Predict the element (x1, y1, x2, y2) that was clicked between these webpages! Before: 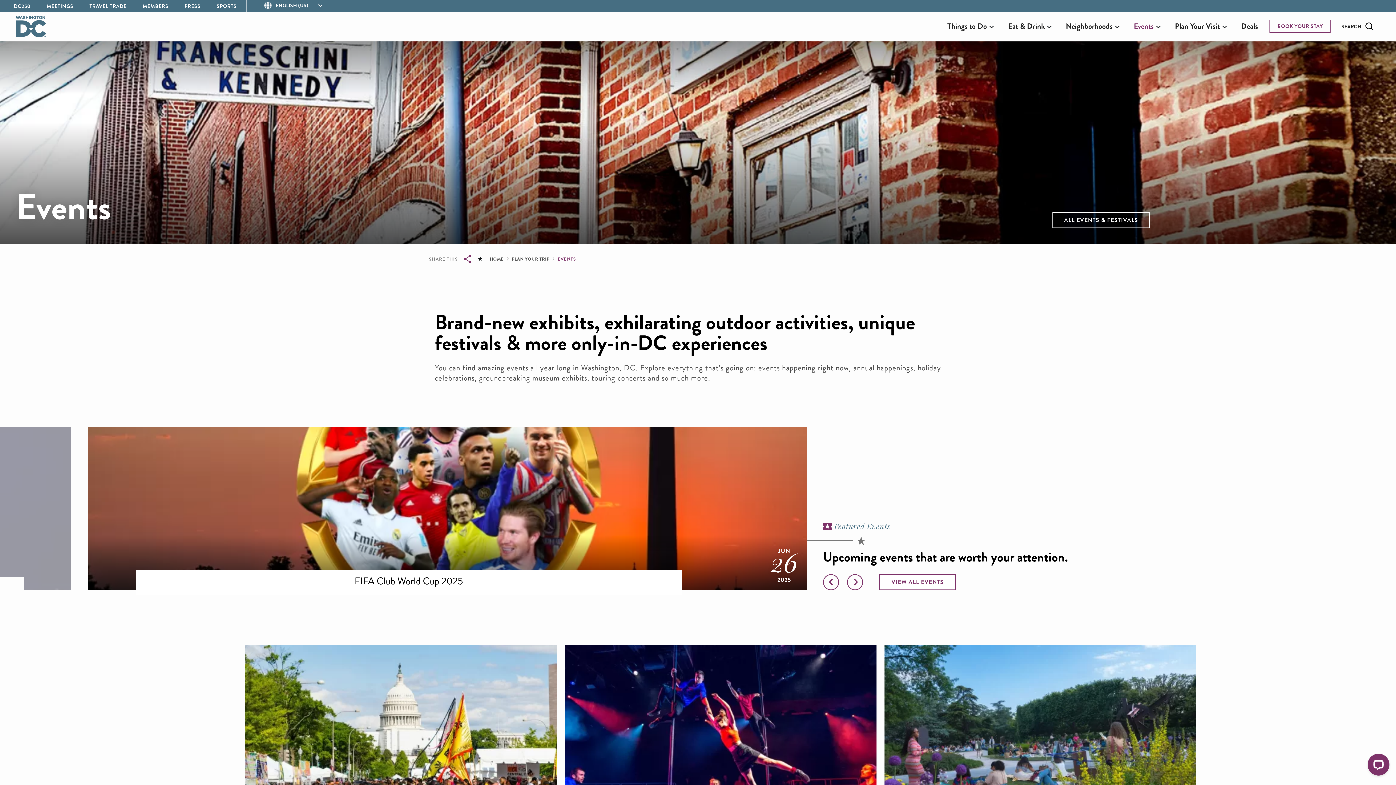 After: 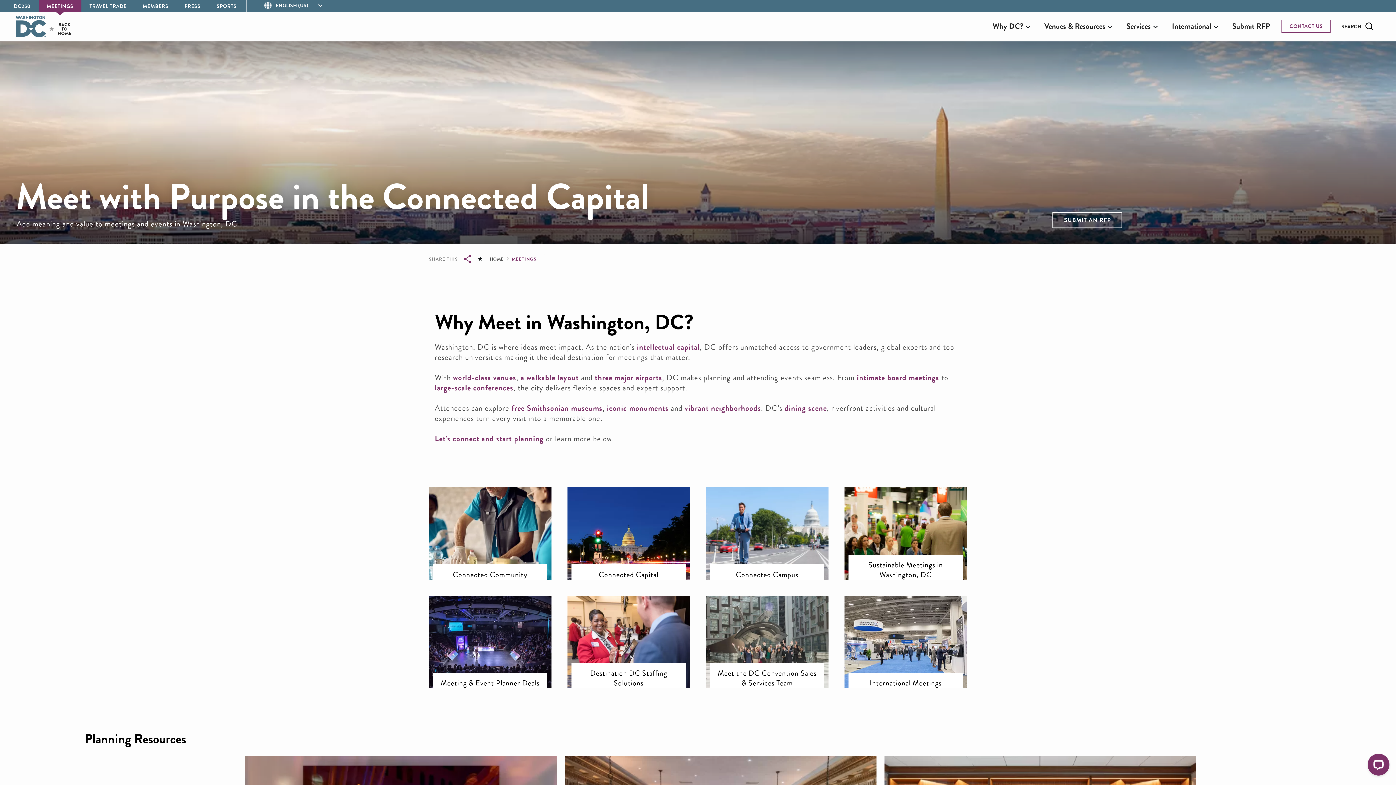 Action: bbox: (38, 2, 81, 9) label: MEETINGS